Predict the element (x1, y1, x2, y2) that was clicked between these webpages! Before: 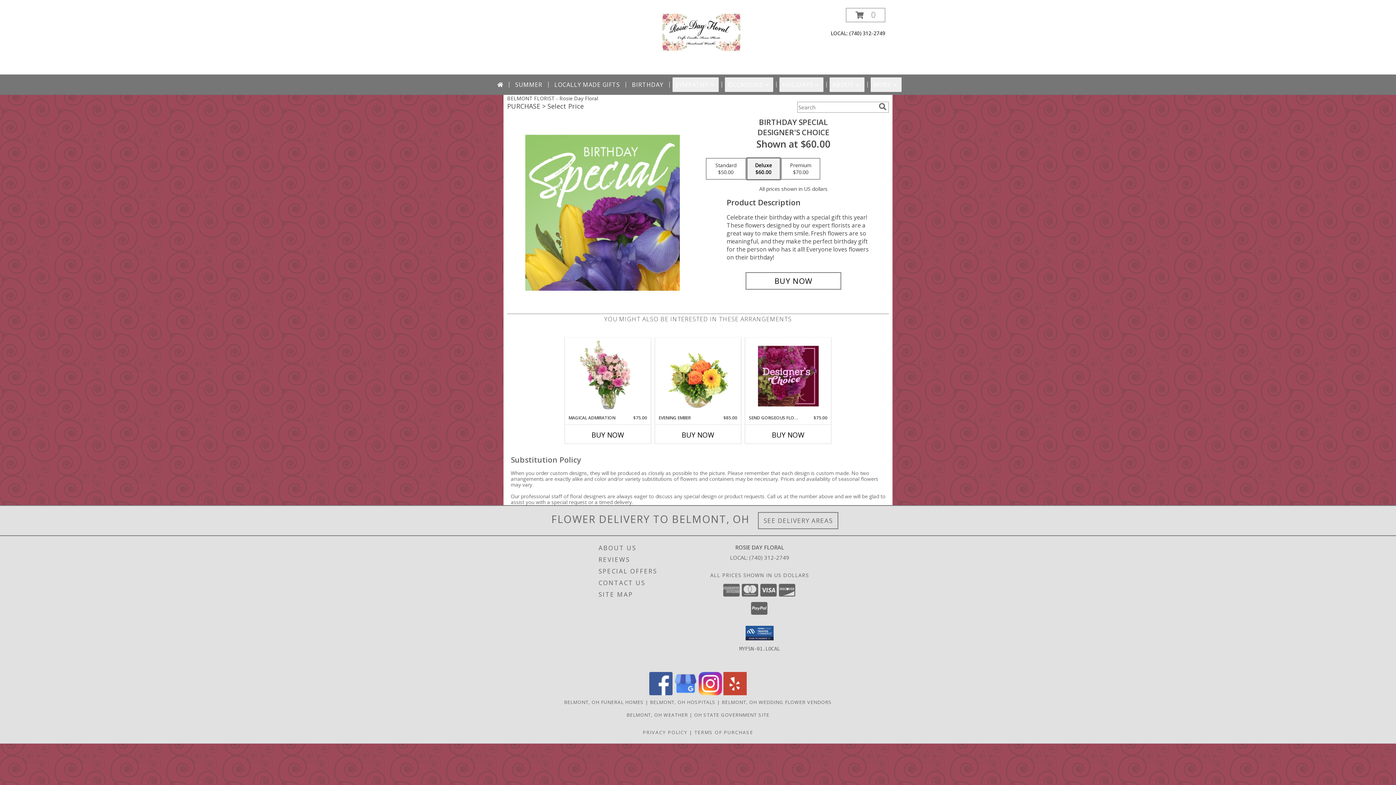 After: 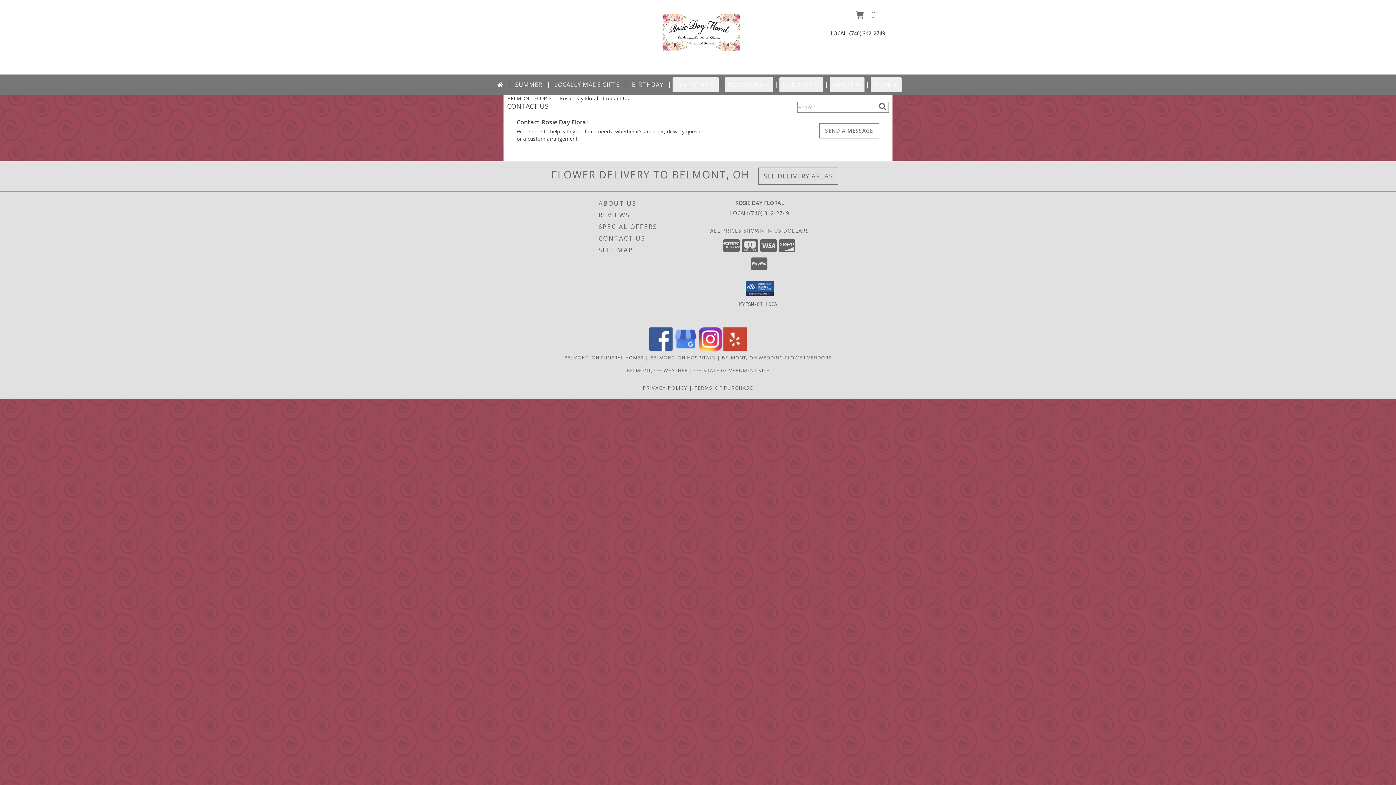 Action: bbox: (598, 577, 704, 589) label: CONTACT US